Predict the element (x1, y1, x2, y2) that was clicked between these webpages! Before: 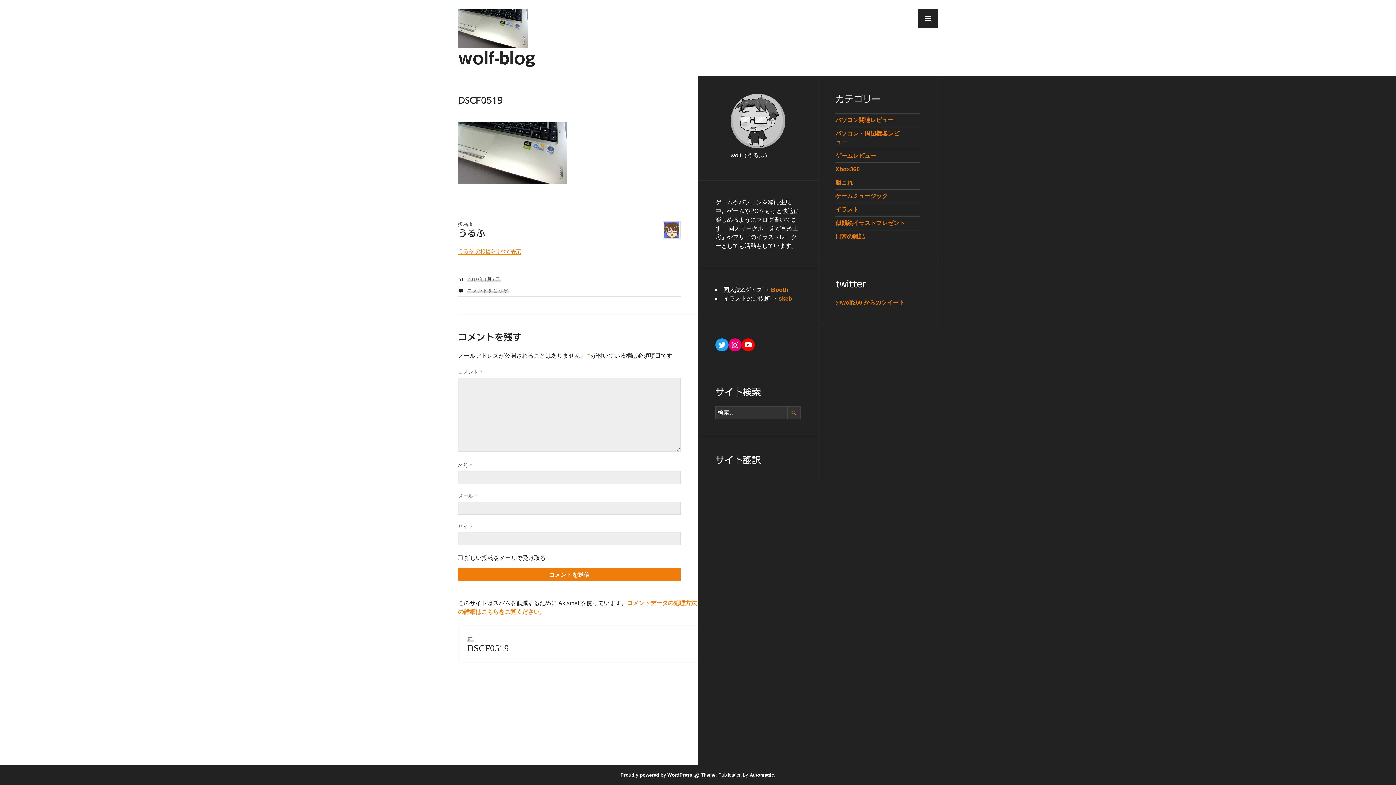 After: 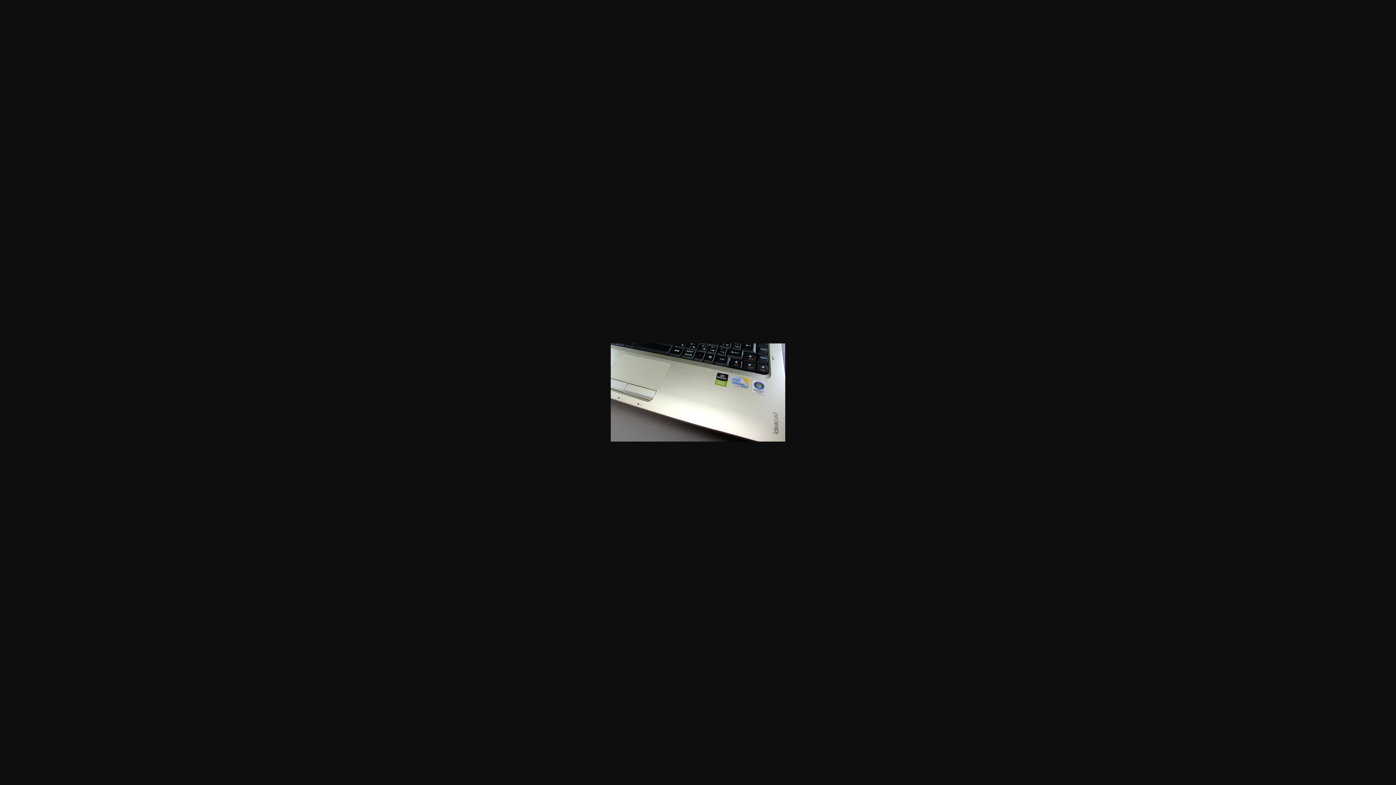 Action: bbox: (458, 178, 567, 184)